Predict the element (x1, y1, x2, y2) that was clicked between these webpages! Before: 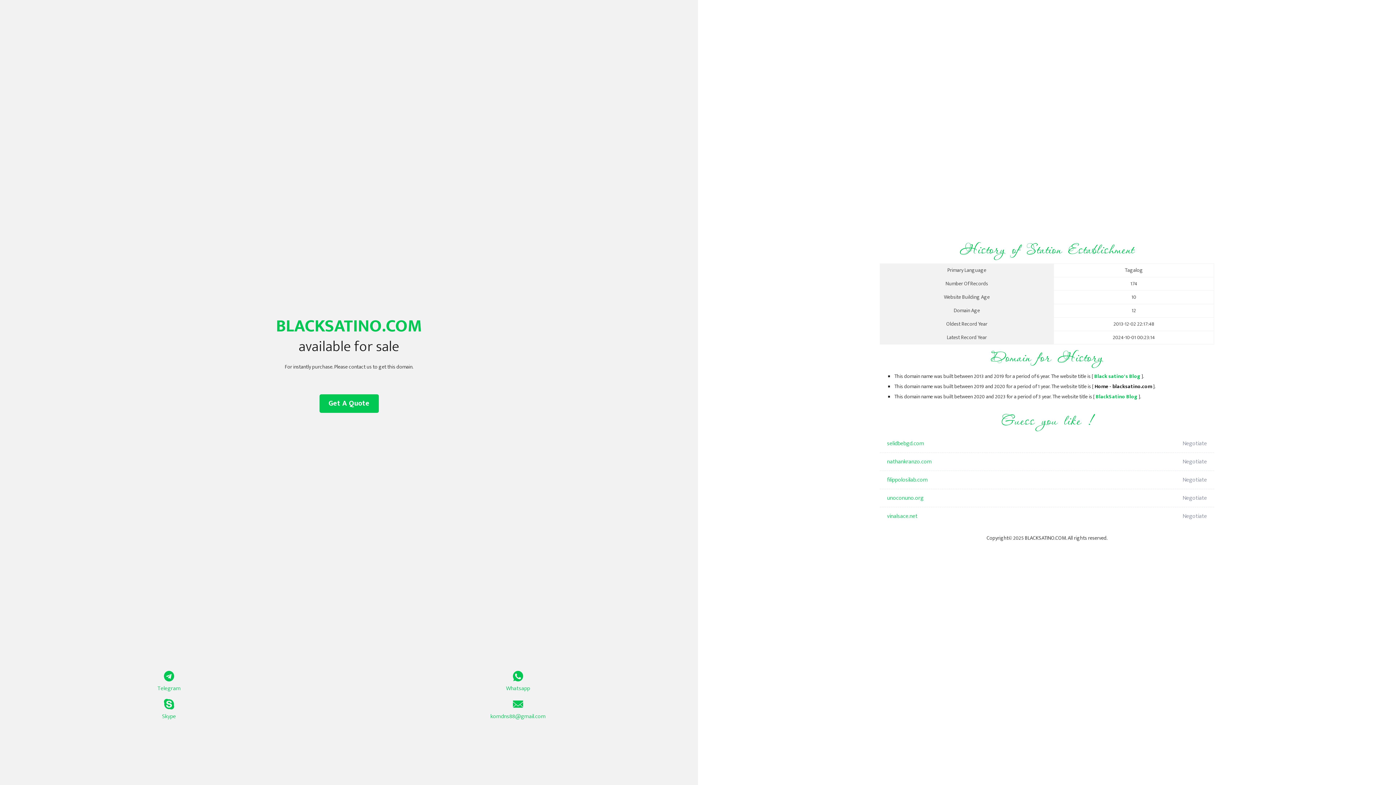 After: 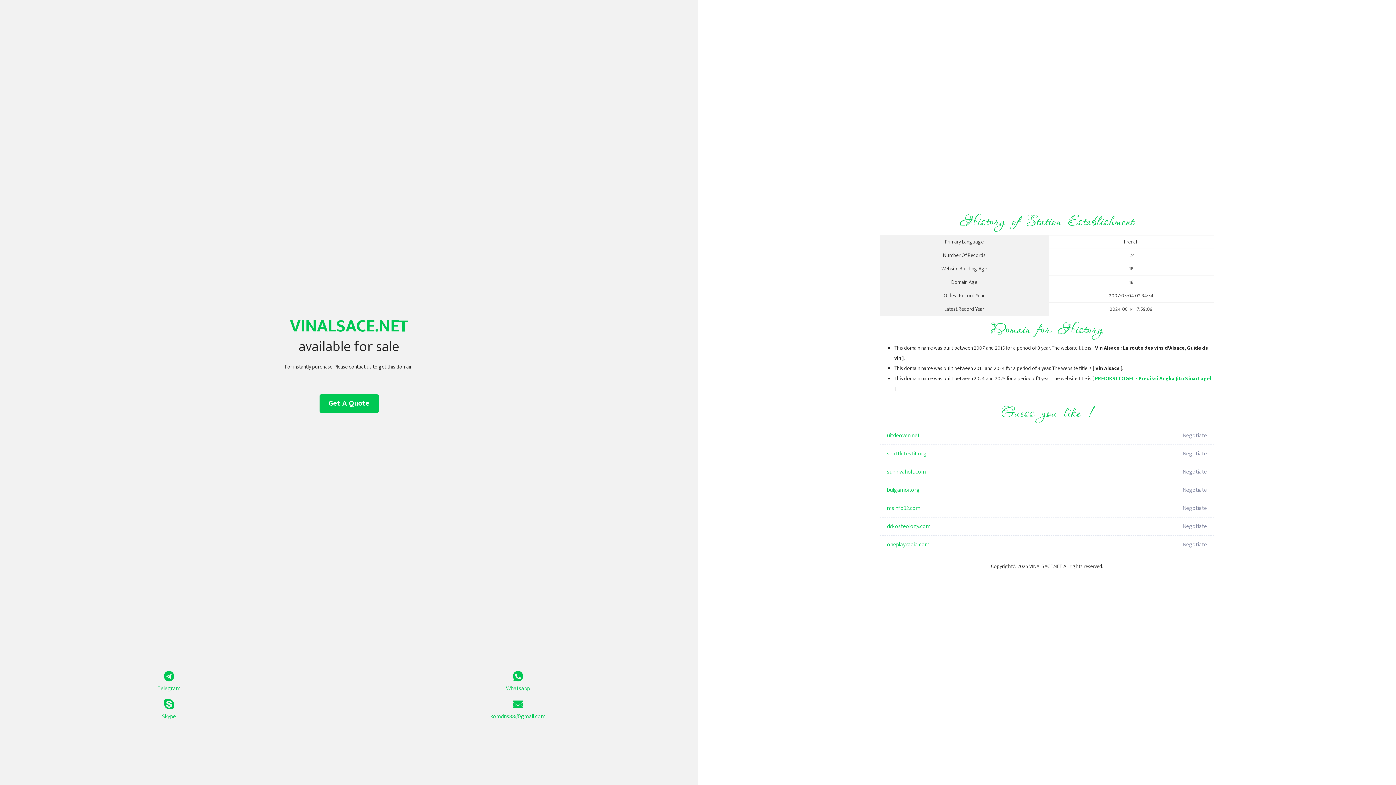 Action: label: vinalsace.net bbox: (887, 507, 1098, 525)